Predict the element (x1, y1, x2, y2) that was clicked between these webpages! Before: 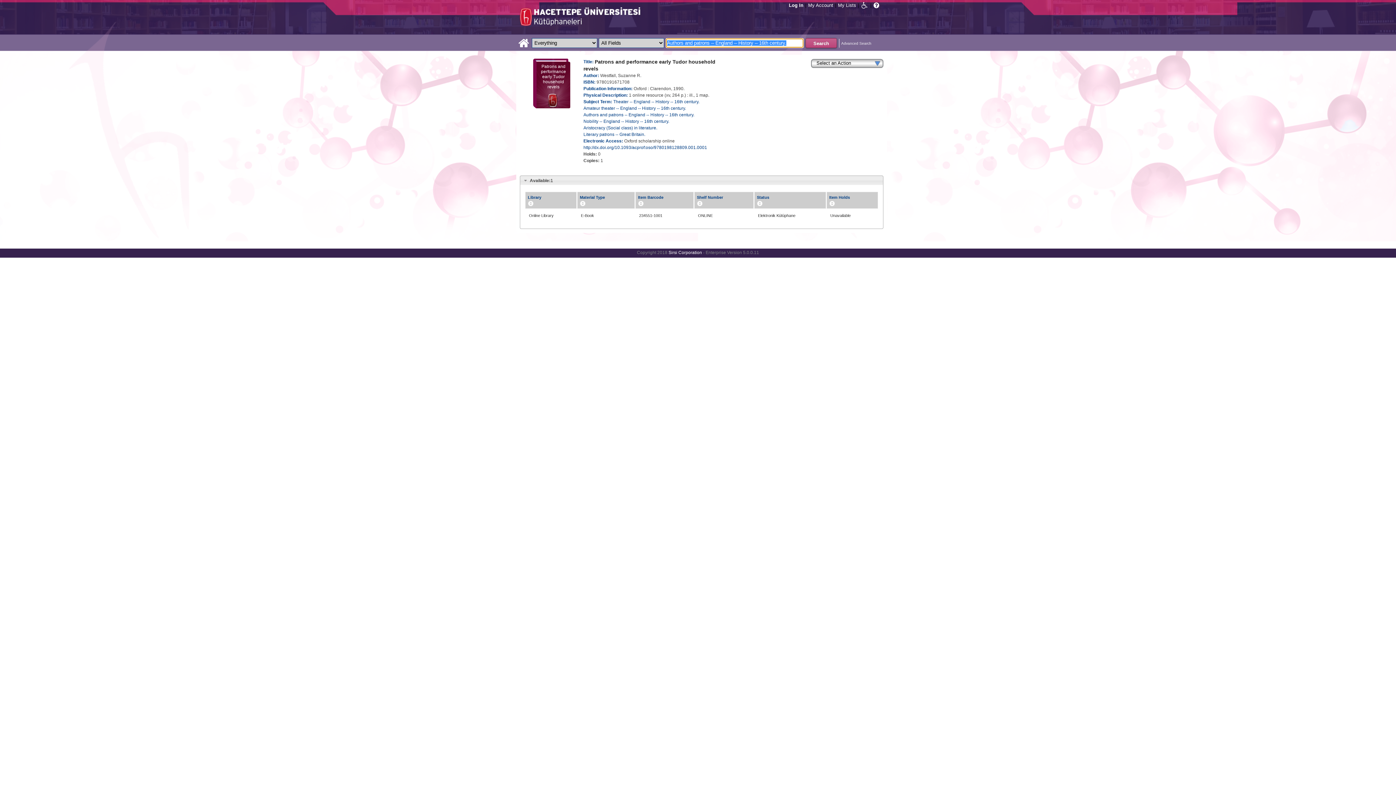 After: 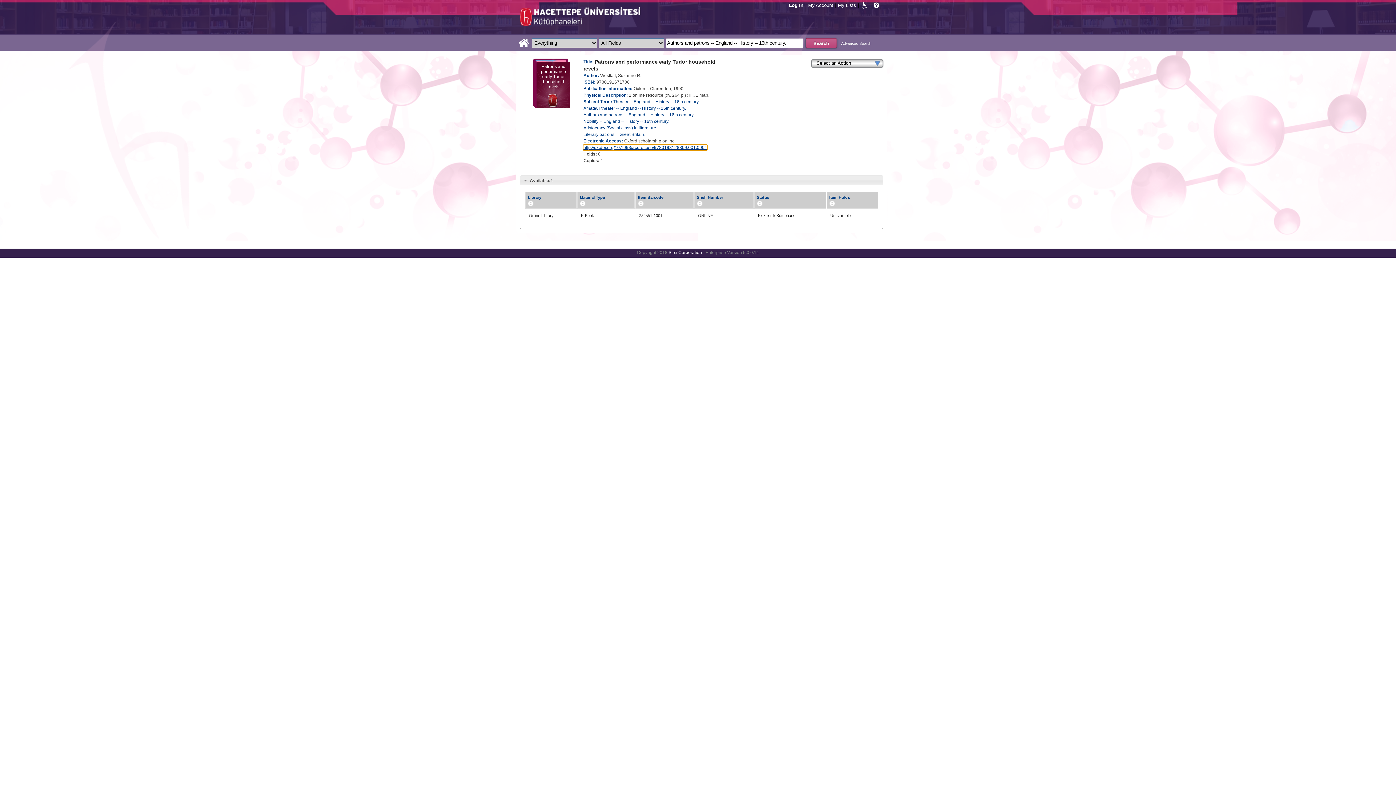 Action: bbox: (583, 145, 707, 150) label: http://dx.doi.org/10.1093/acprof:oso/9780198128809.001.0001